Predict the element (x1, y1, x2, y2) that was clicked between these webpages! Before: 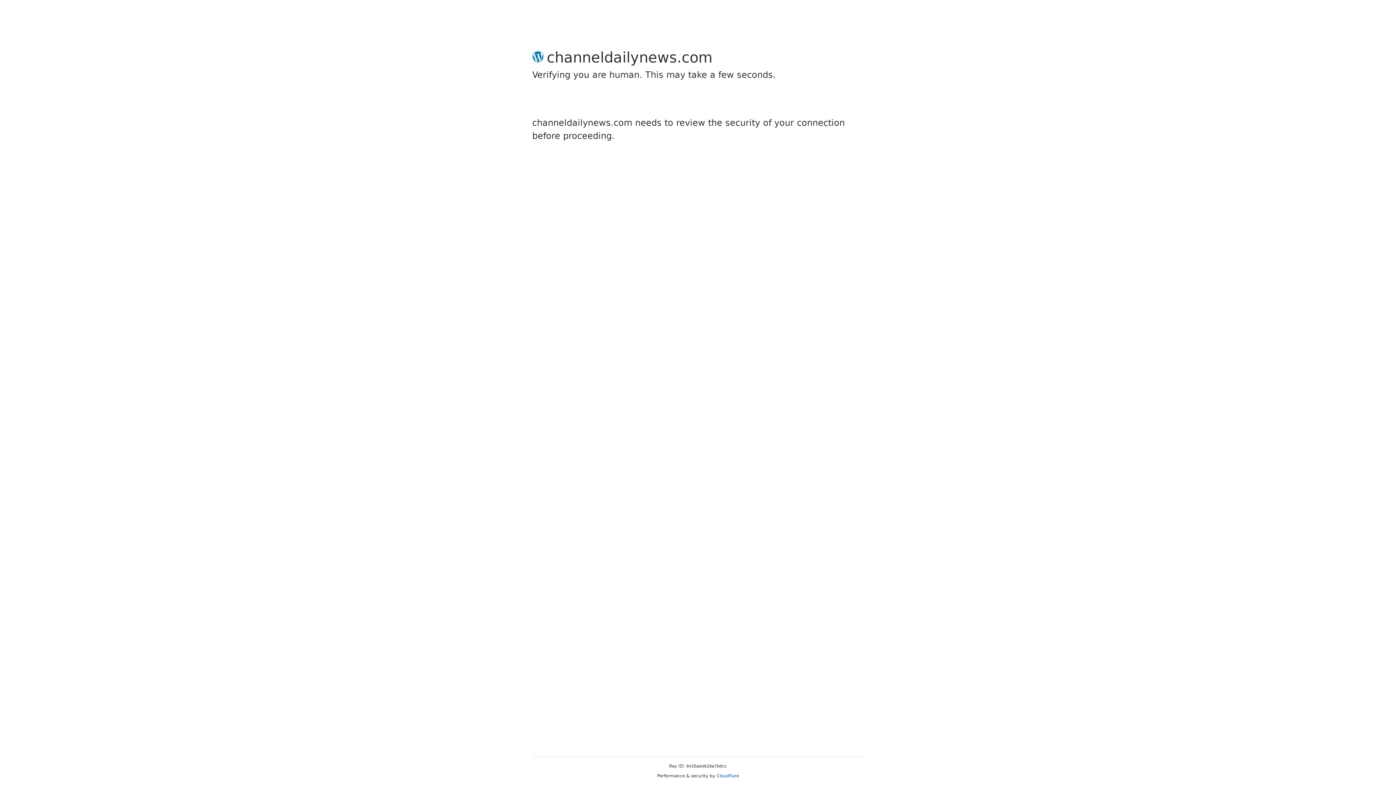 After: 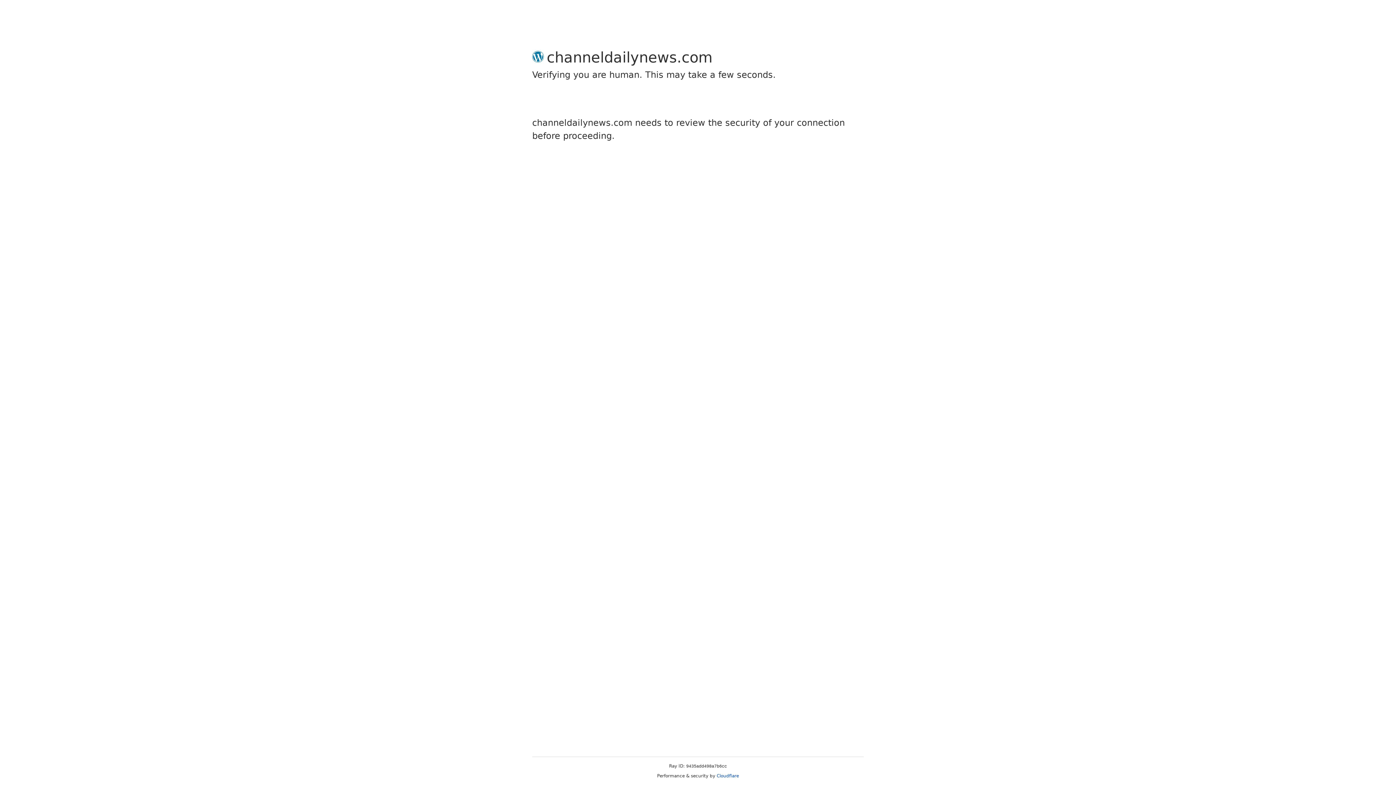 Action: bbox: (716, 773, 739, 778) label: Cloudflare